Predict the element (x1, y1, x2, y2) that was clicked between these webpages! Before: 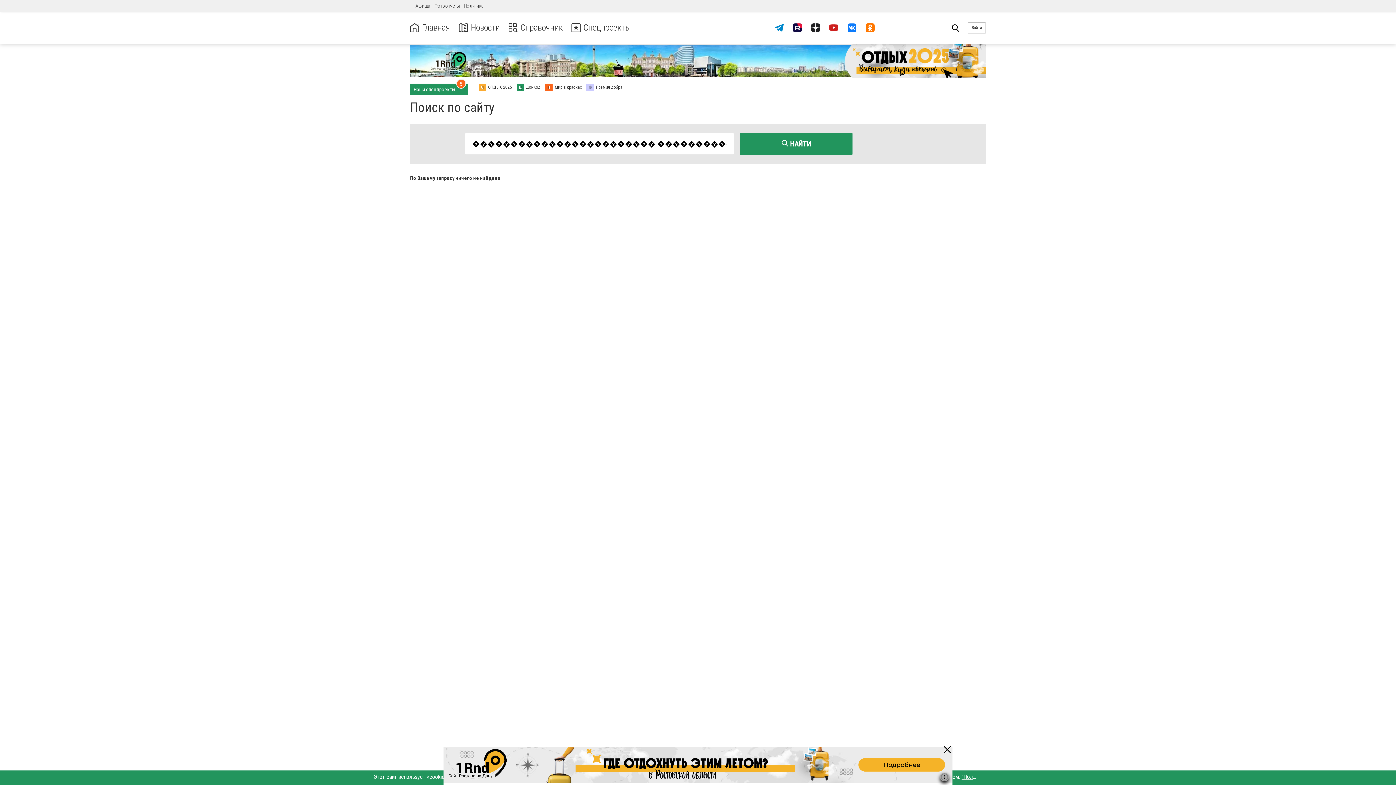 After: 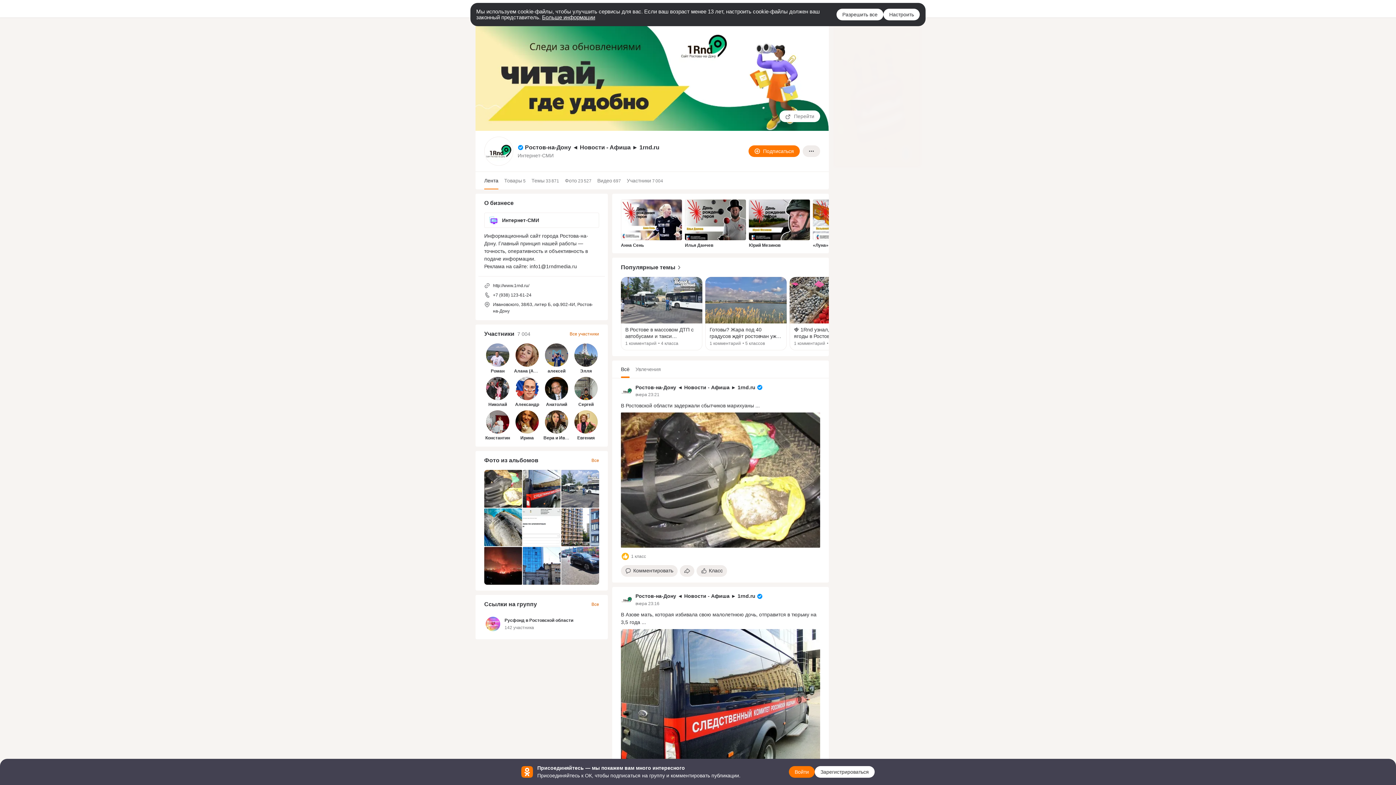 Action: bbox: (861, 18, 879, 36)